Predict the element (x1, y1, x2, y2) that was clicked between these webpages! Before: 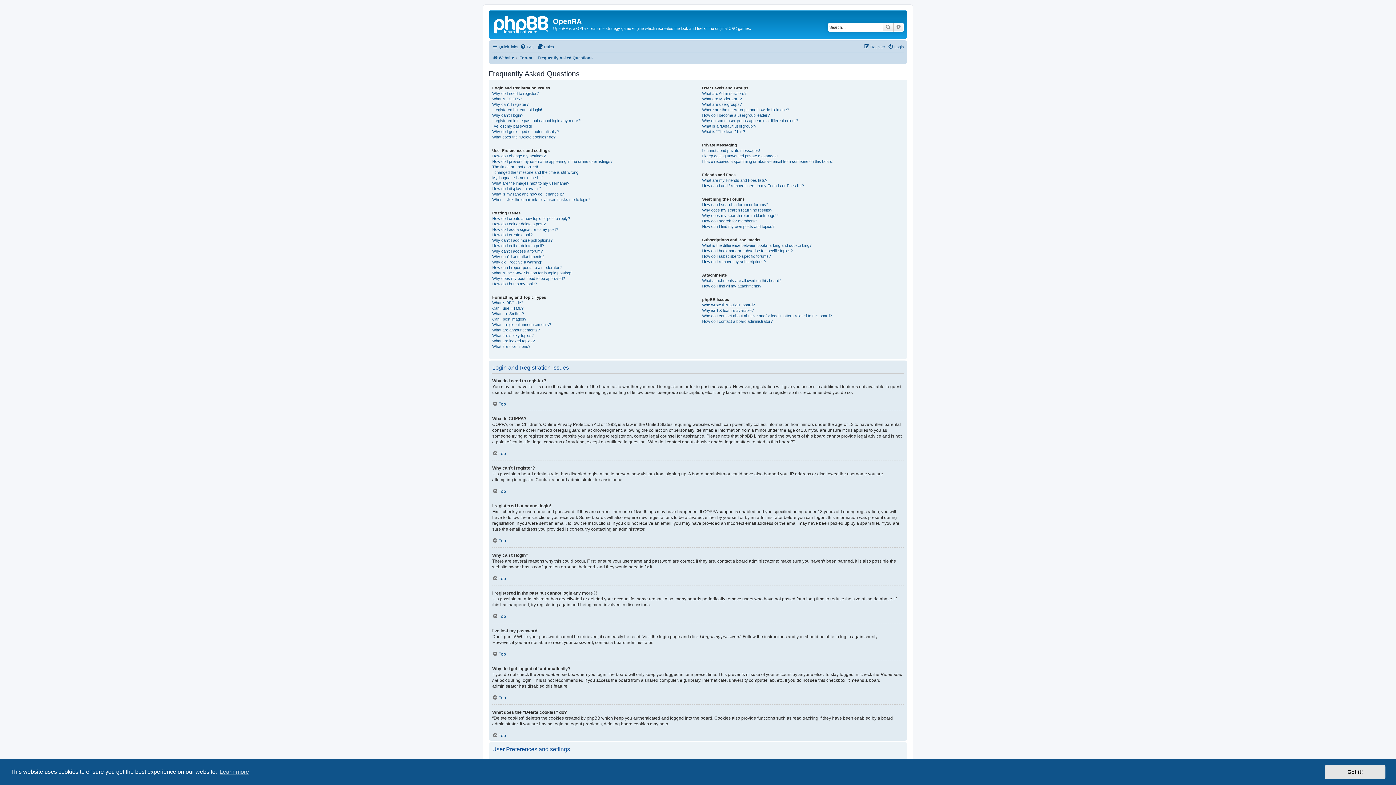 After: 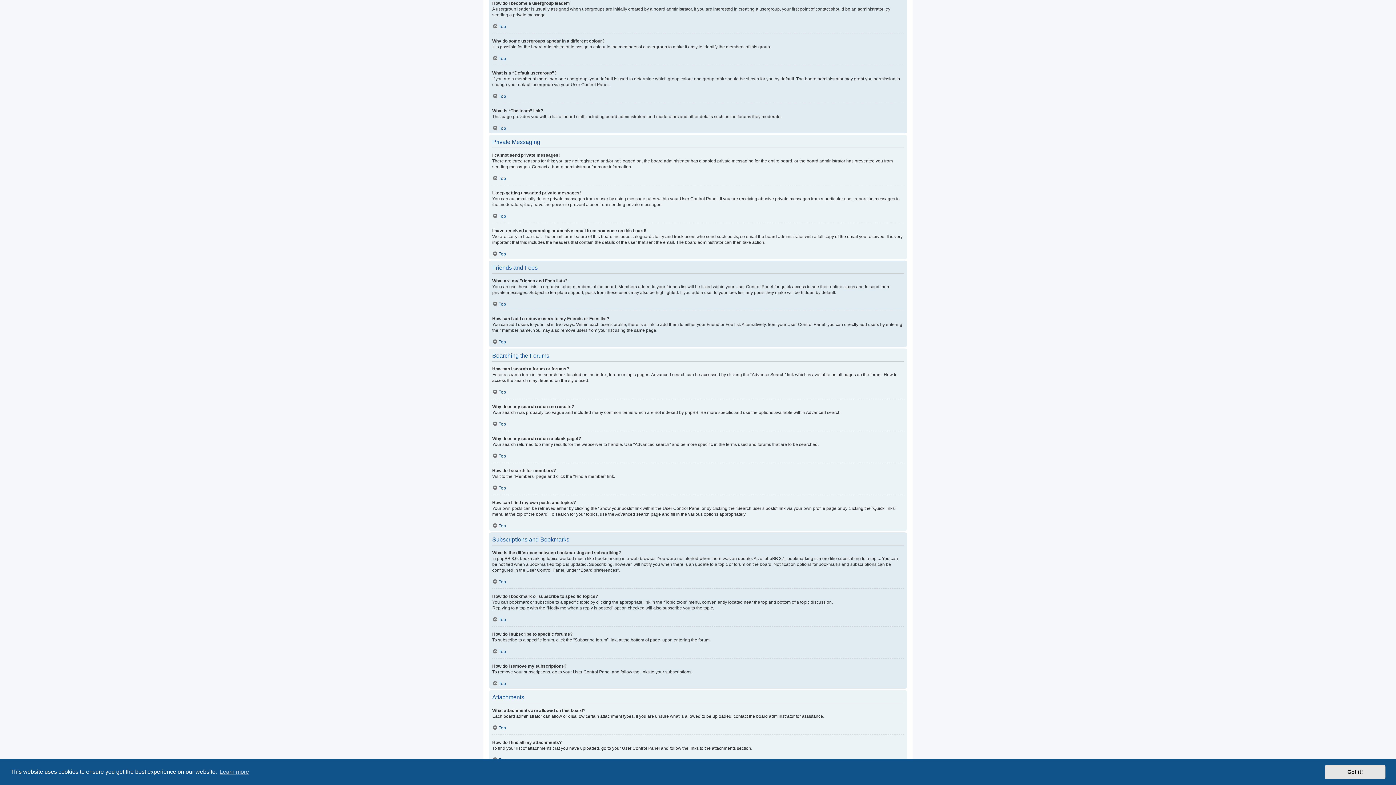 Action: bbox: (702, 112, 769, 118) label: How do I become a usergroup leader?